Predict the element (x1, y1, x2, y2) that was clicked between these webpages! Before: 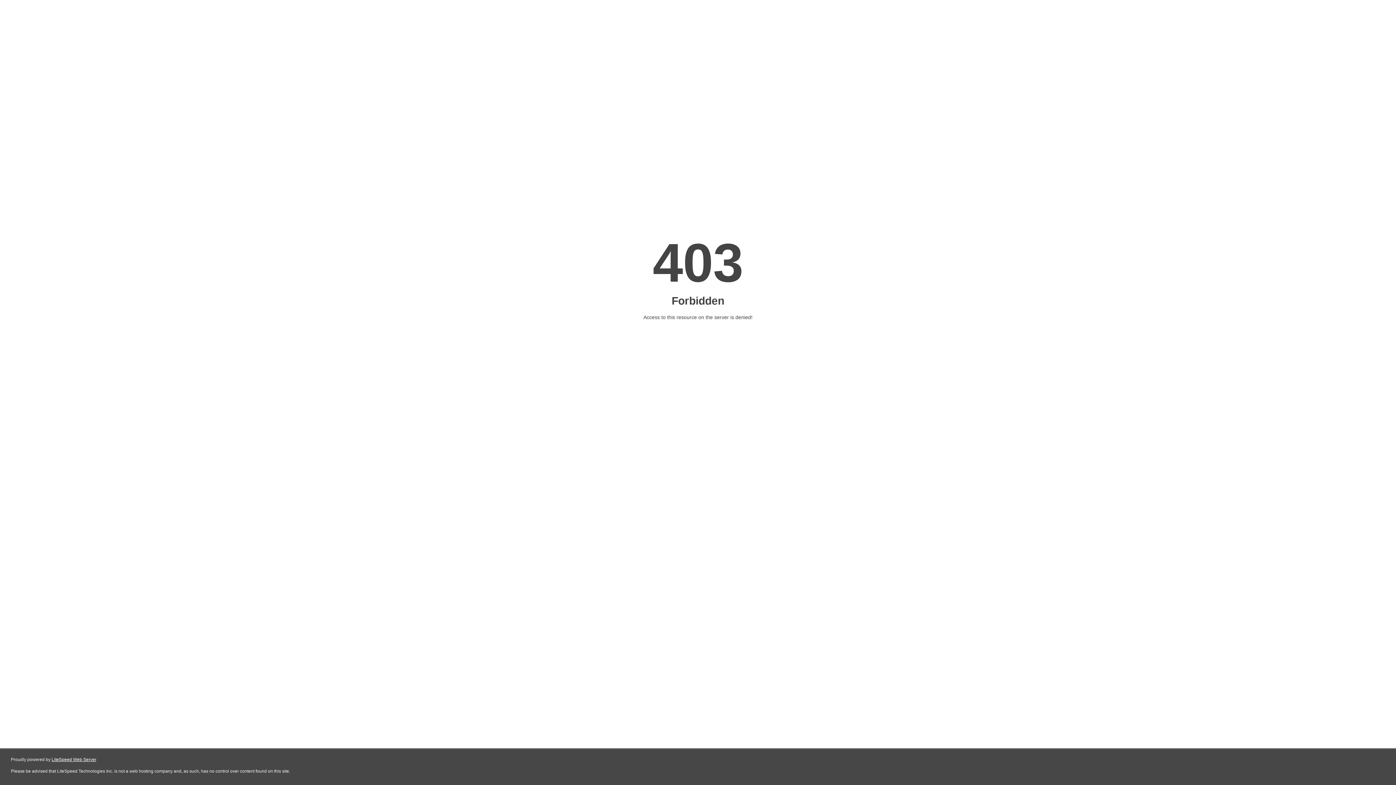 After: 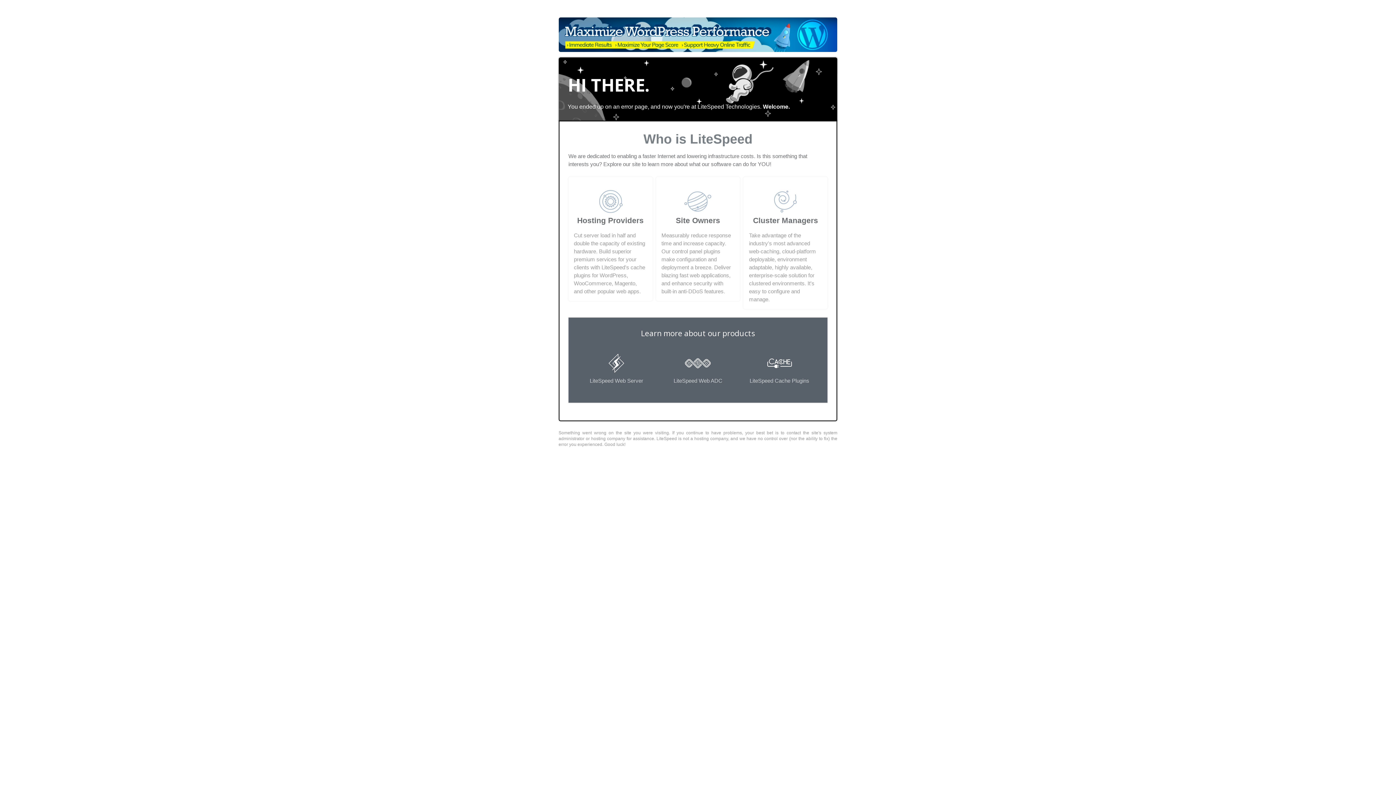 Action: label: LiteSpeed Web Server bbox: (51, 757, 96, 762)